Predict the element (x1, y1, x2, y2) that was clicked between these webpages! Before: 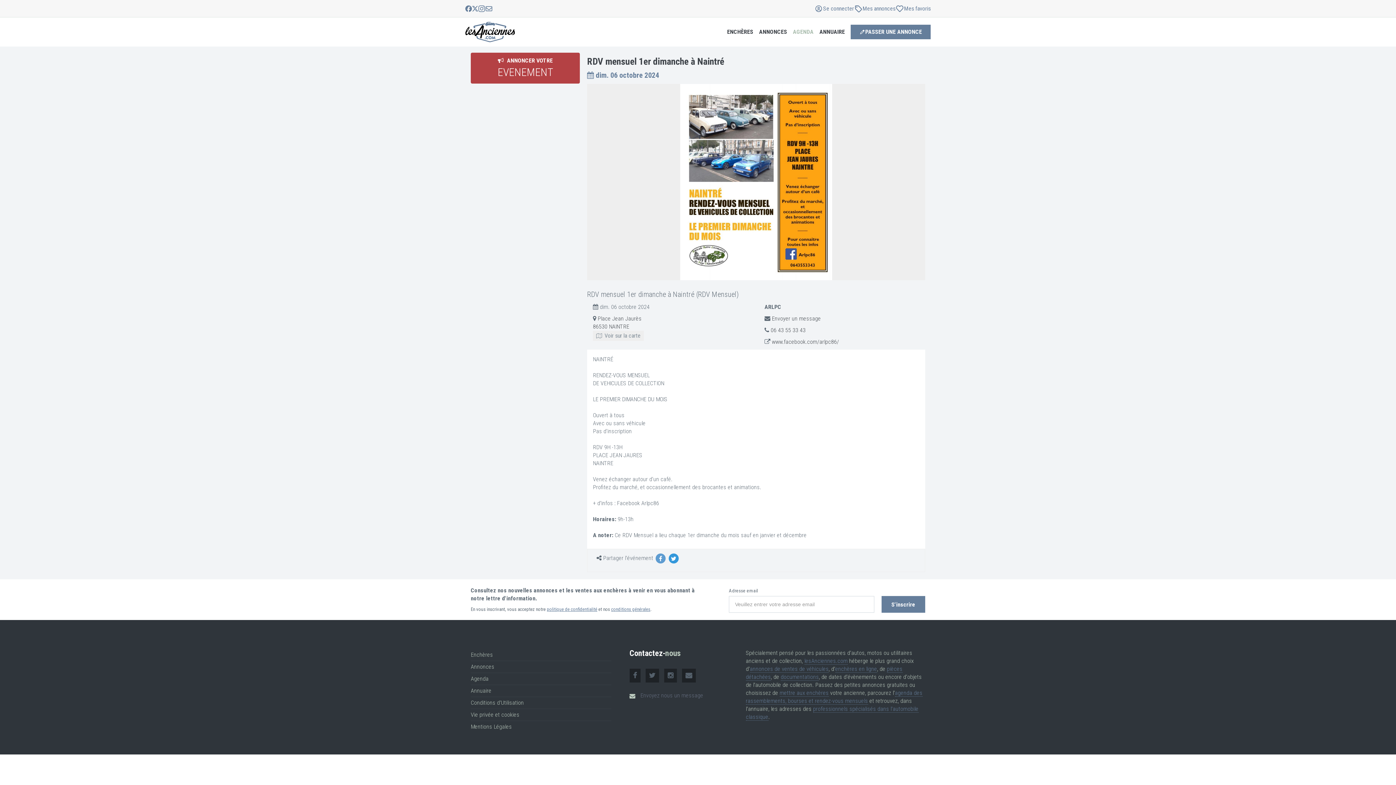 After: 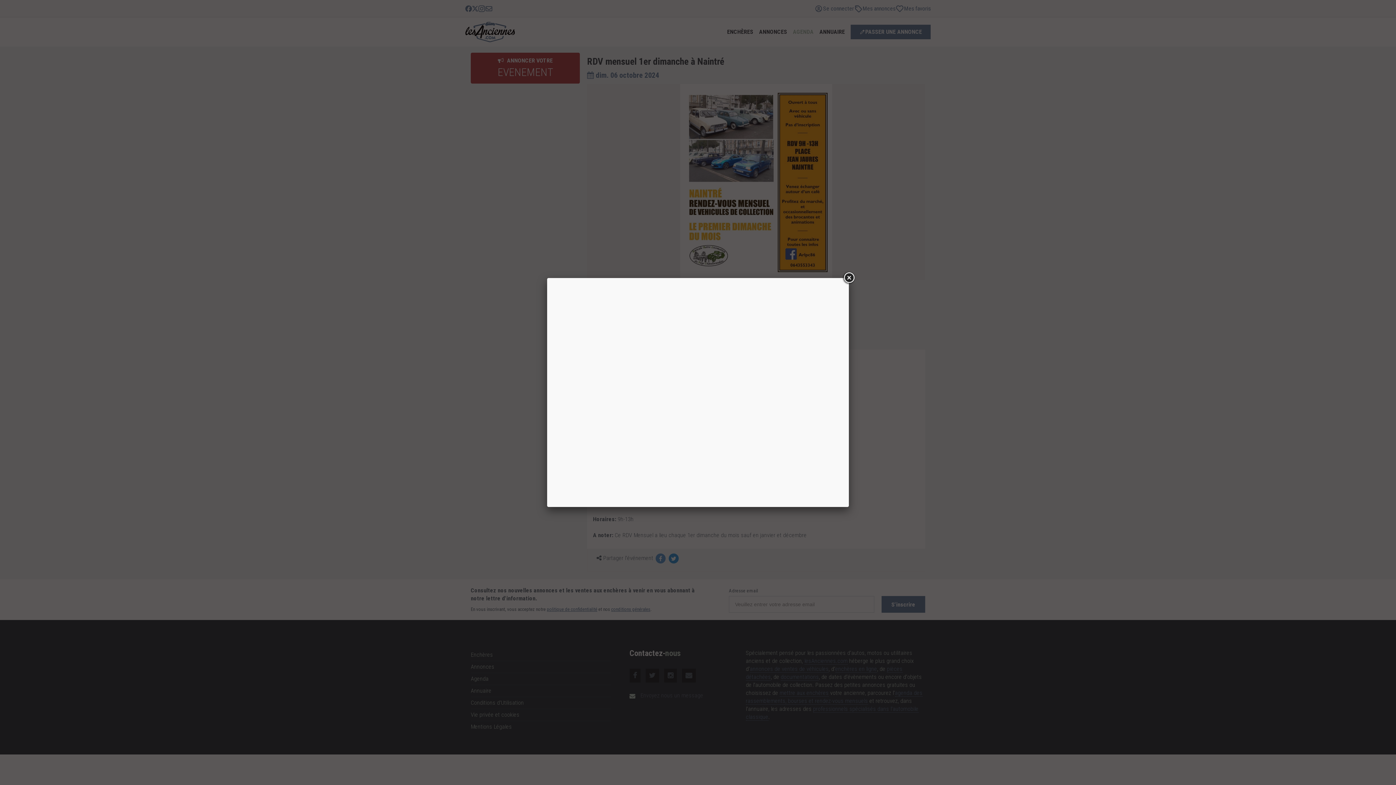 Action: label:  Place Jean Jaurès
86530 NAINTRE
 Voir sur la carte bbox: (593, 315, 644, 338)